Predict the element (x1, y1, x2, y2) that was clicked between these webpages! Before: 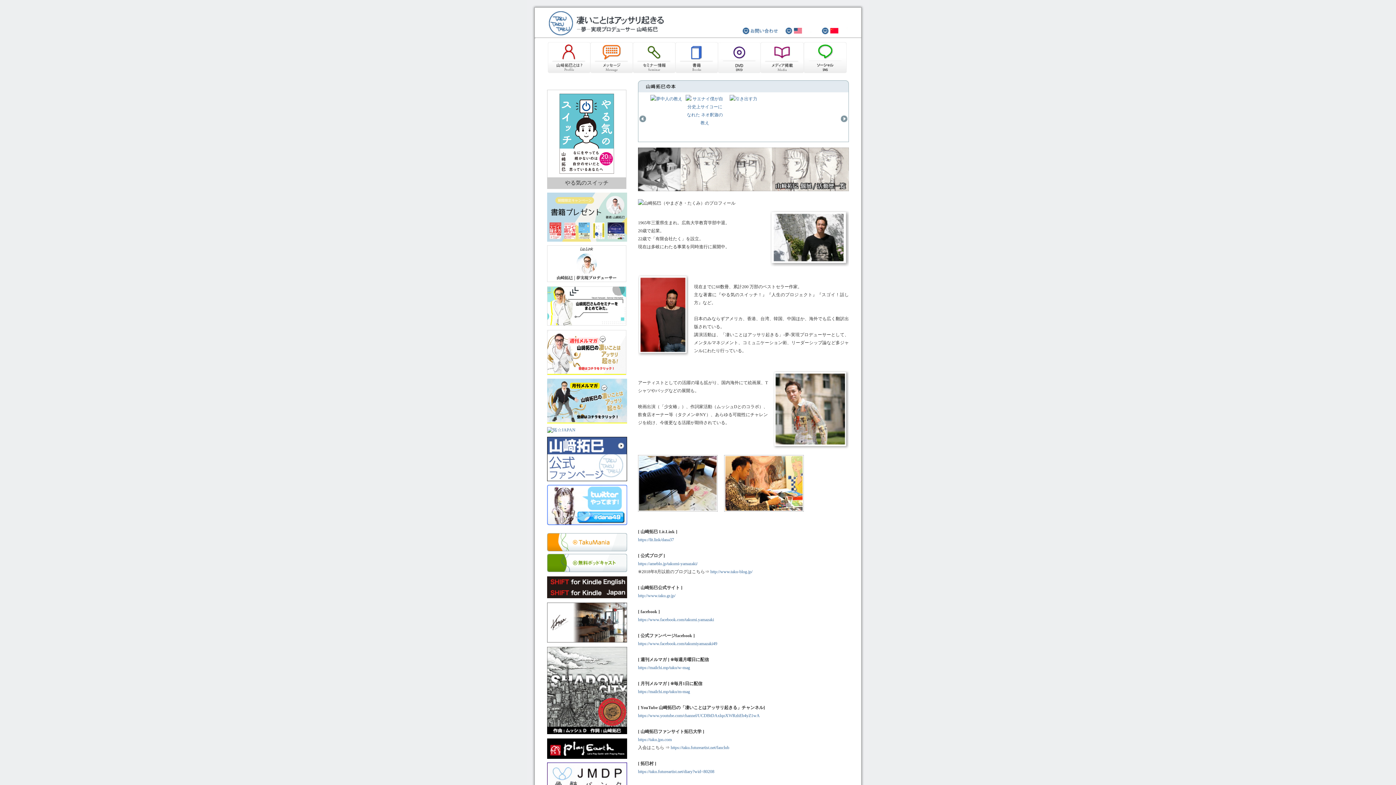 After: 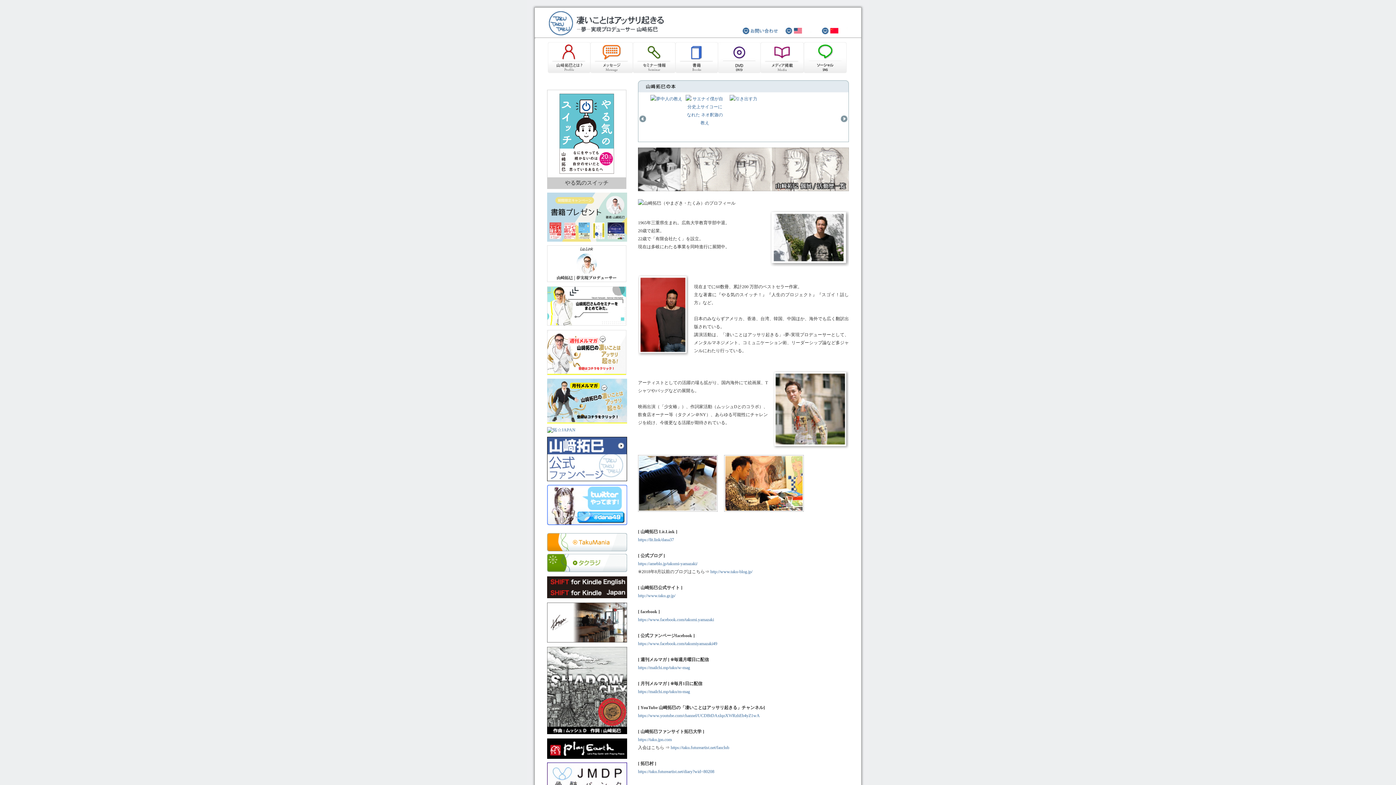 Action: bbox: (547, 554, 627, 572) label: 無料ポッドキャスト